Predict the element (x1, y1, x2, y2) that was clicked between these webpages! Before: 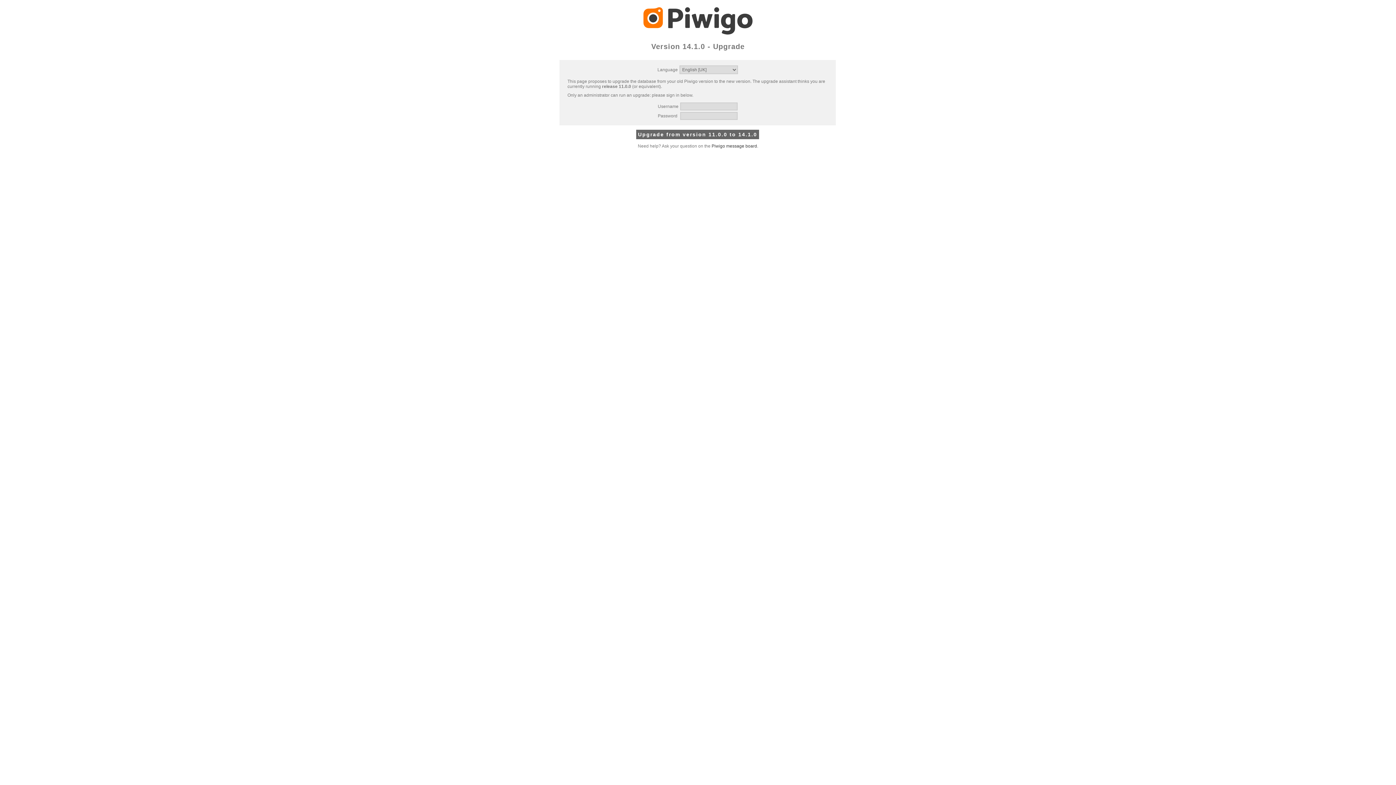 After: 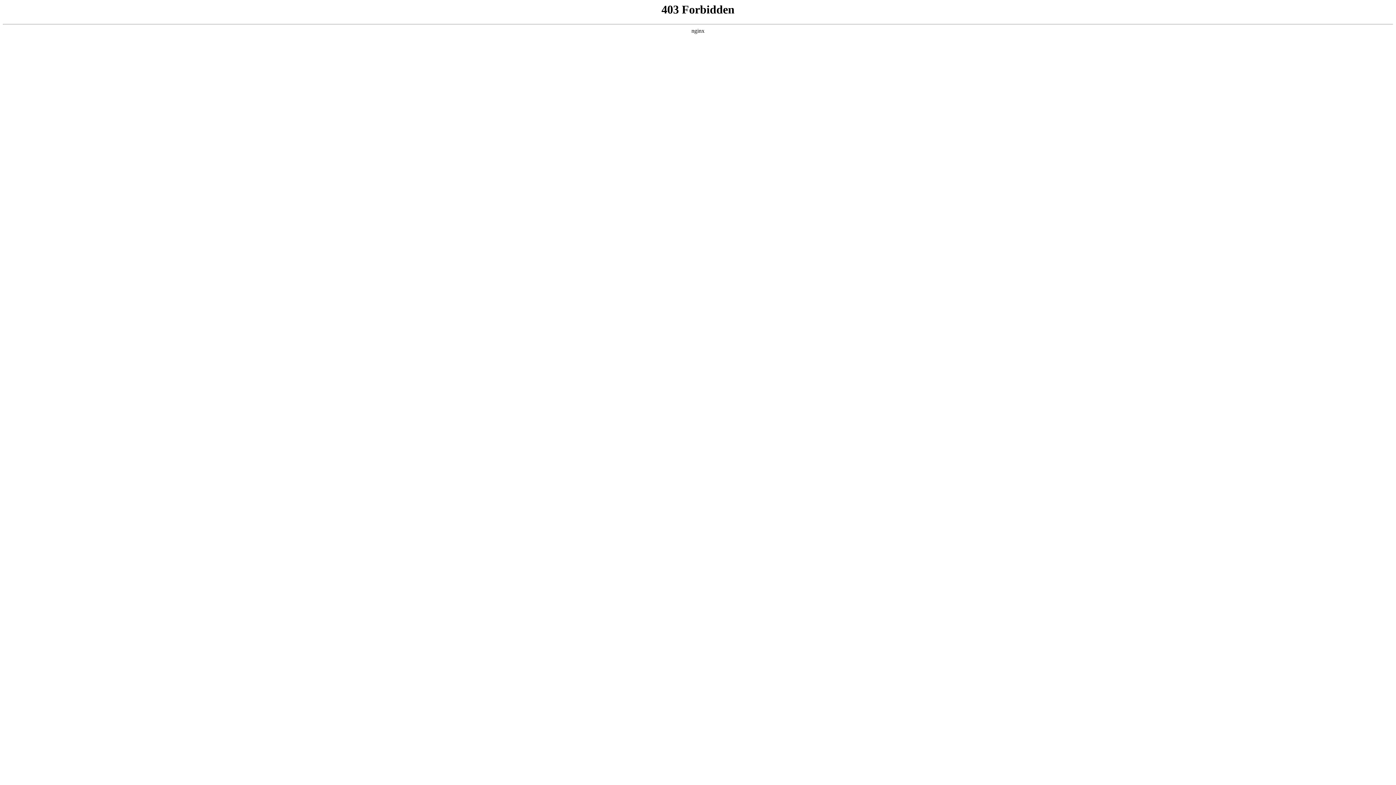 Action: label: Piwigo message board bbox: (711, 143, 757, 148)